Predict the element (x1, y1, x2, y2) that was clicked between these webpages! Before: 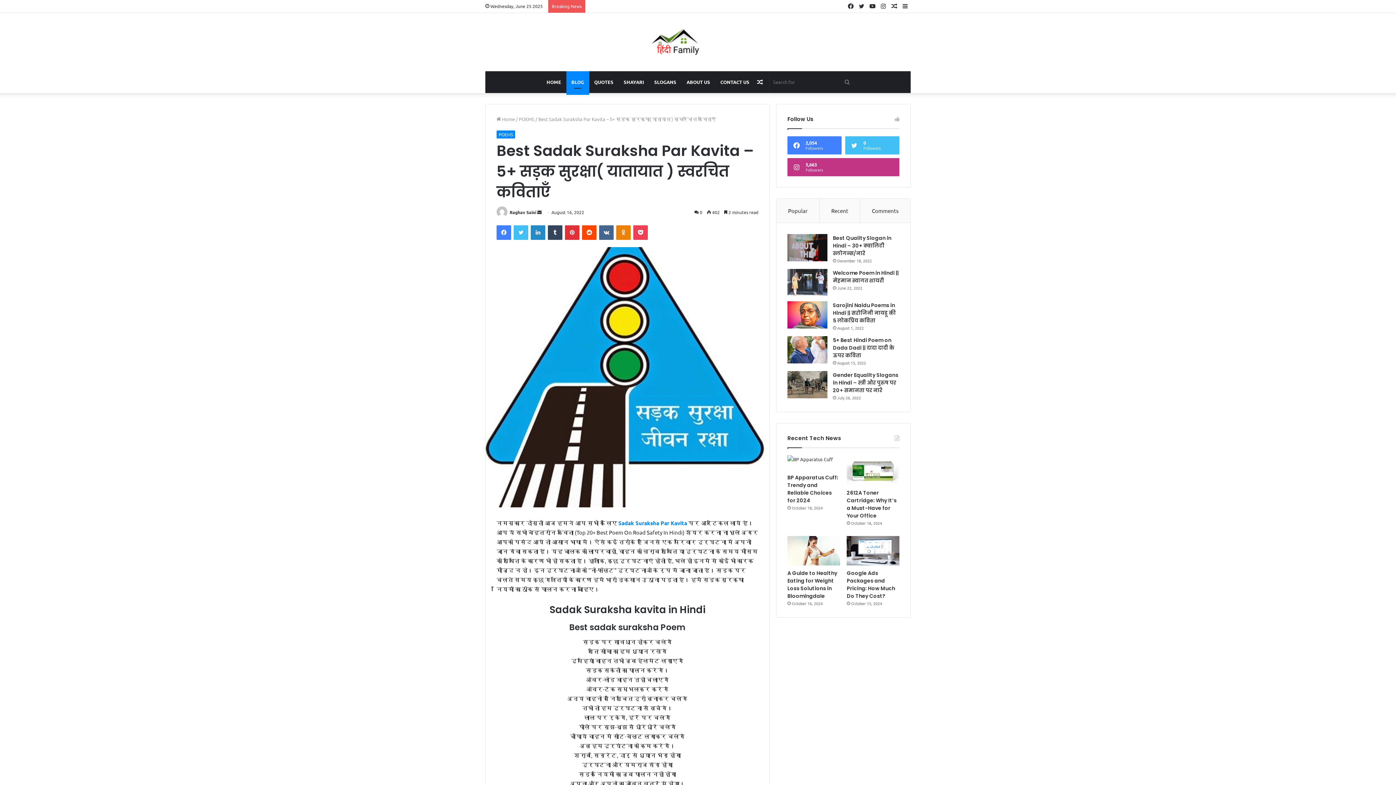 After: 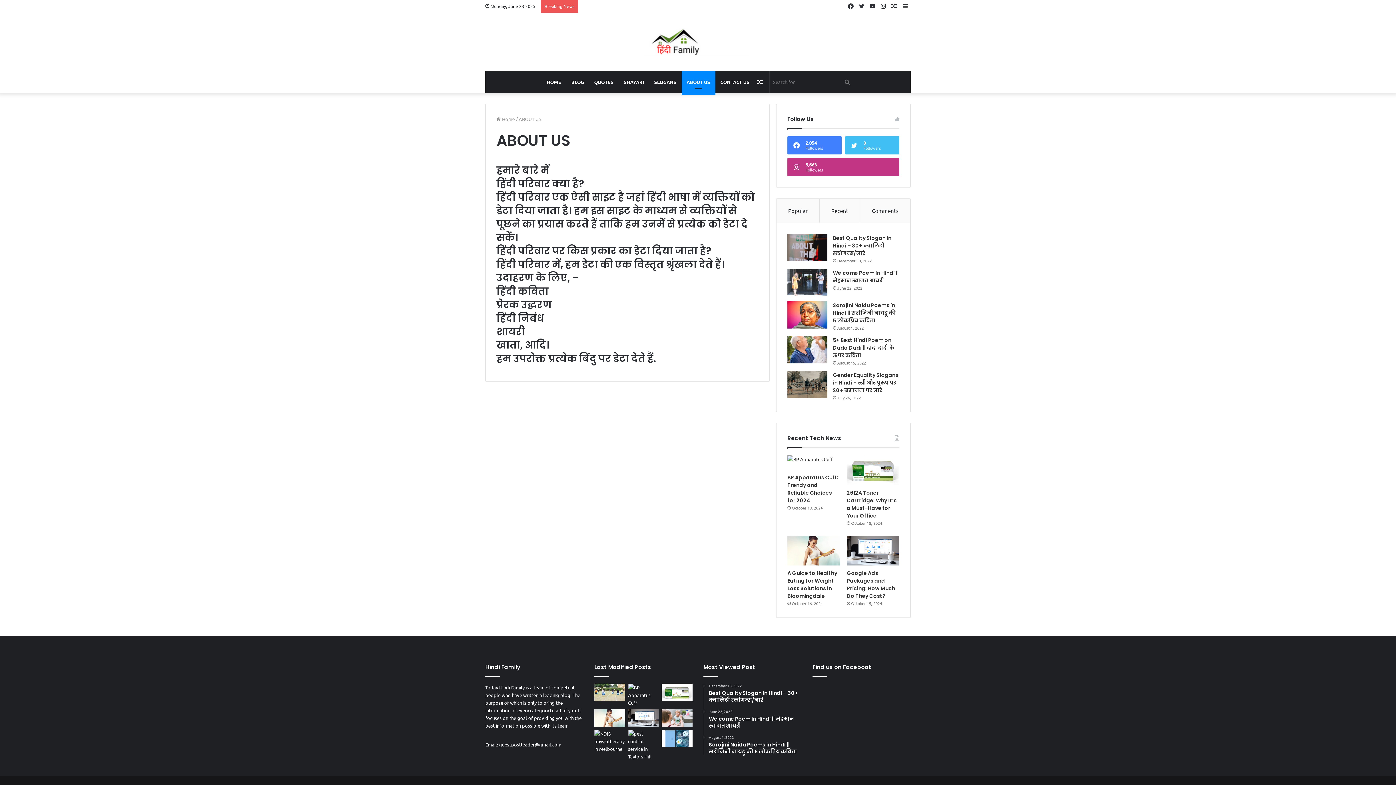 Action: bbox: (681, 71, 715, 93) label: ABOUT US